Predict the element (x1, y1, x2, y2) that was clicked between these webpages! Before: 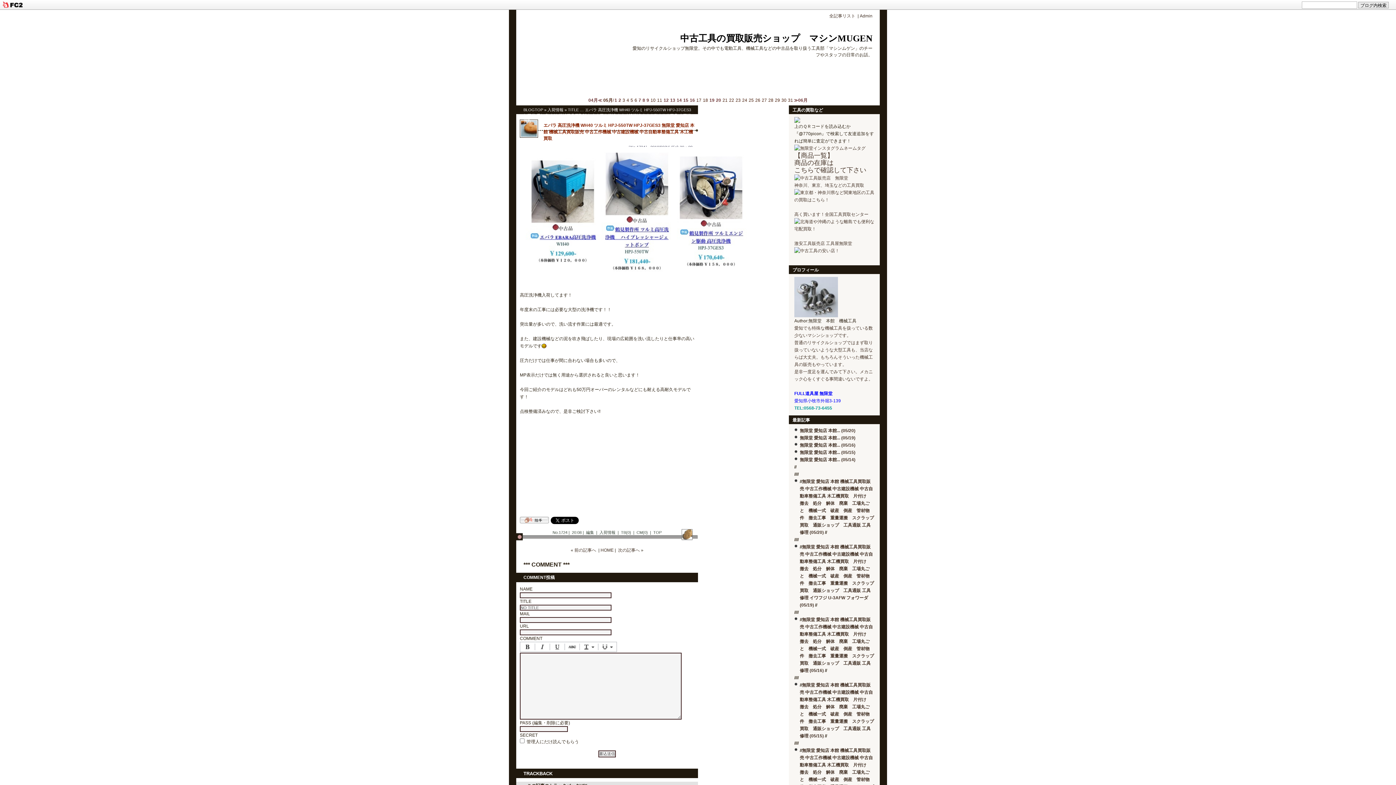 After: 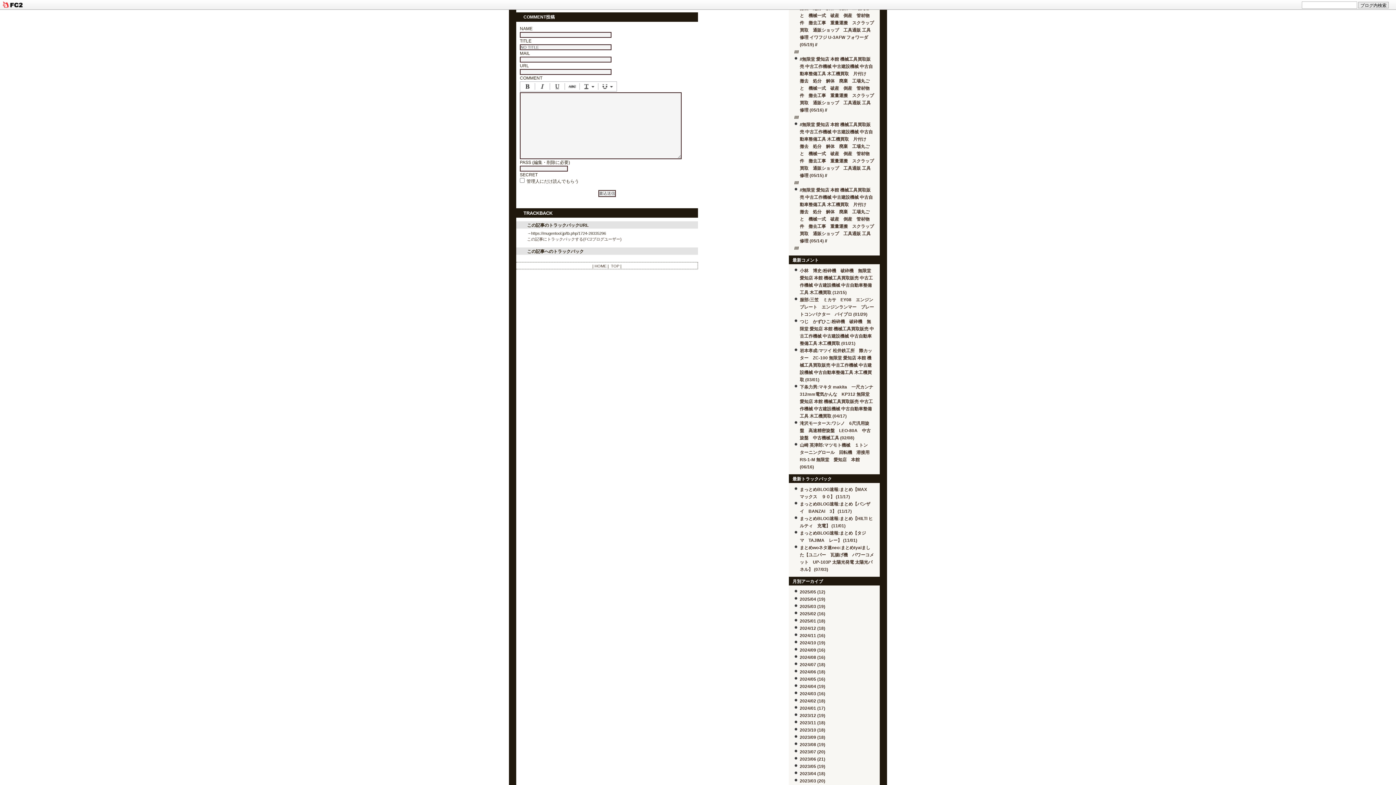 Action: bbox: (636, 530, 648, 534) label: CM(0)